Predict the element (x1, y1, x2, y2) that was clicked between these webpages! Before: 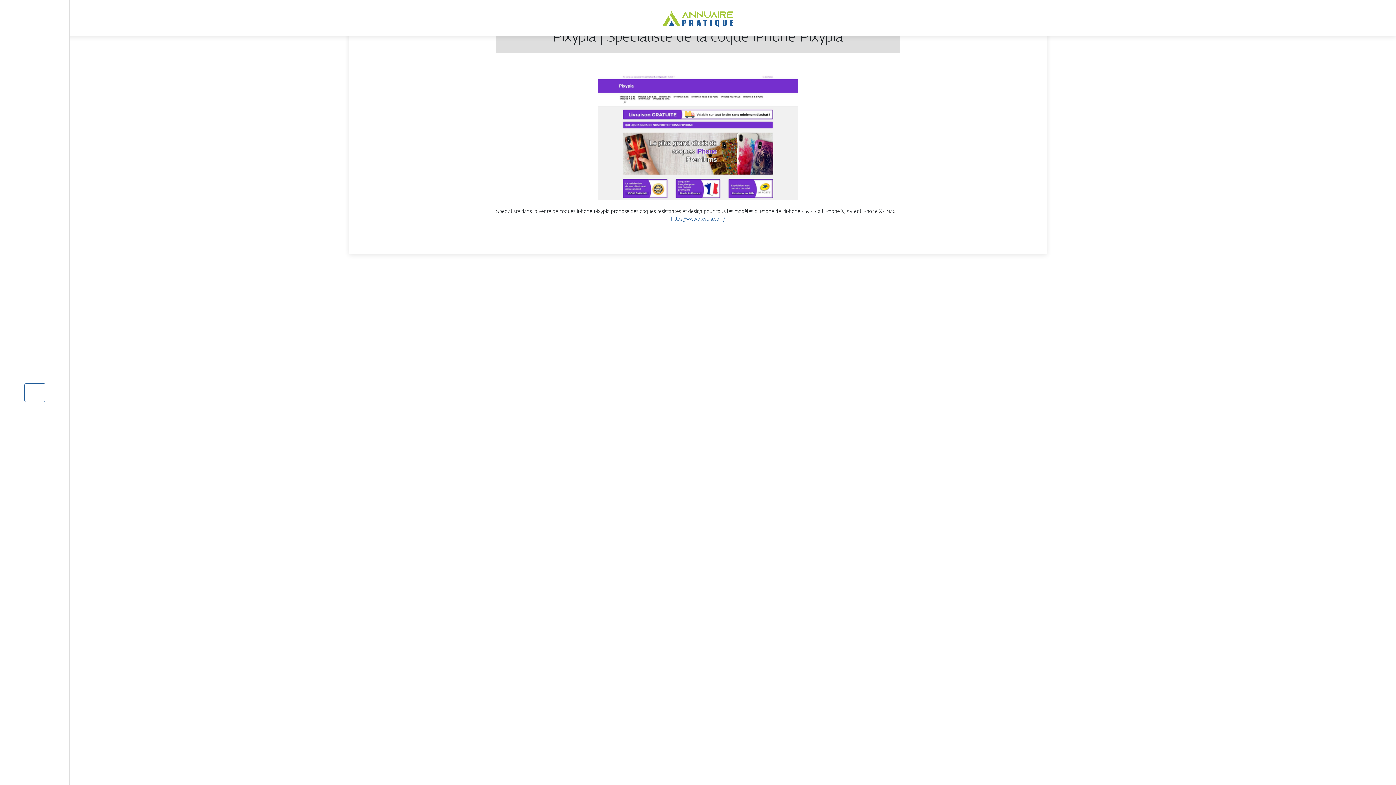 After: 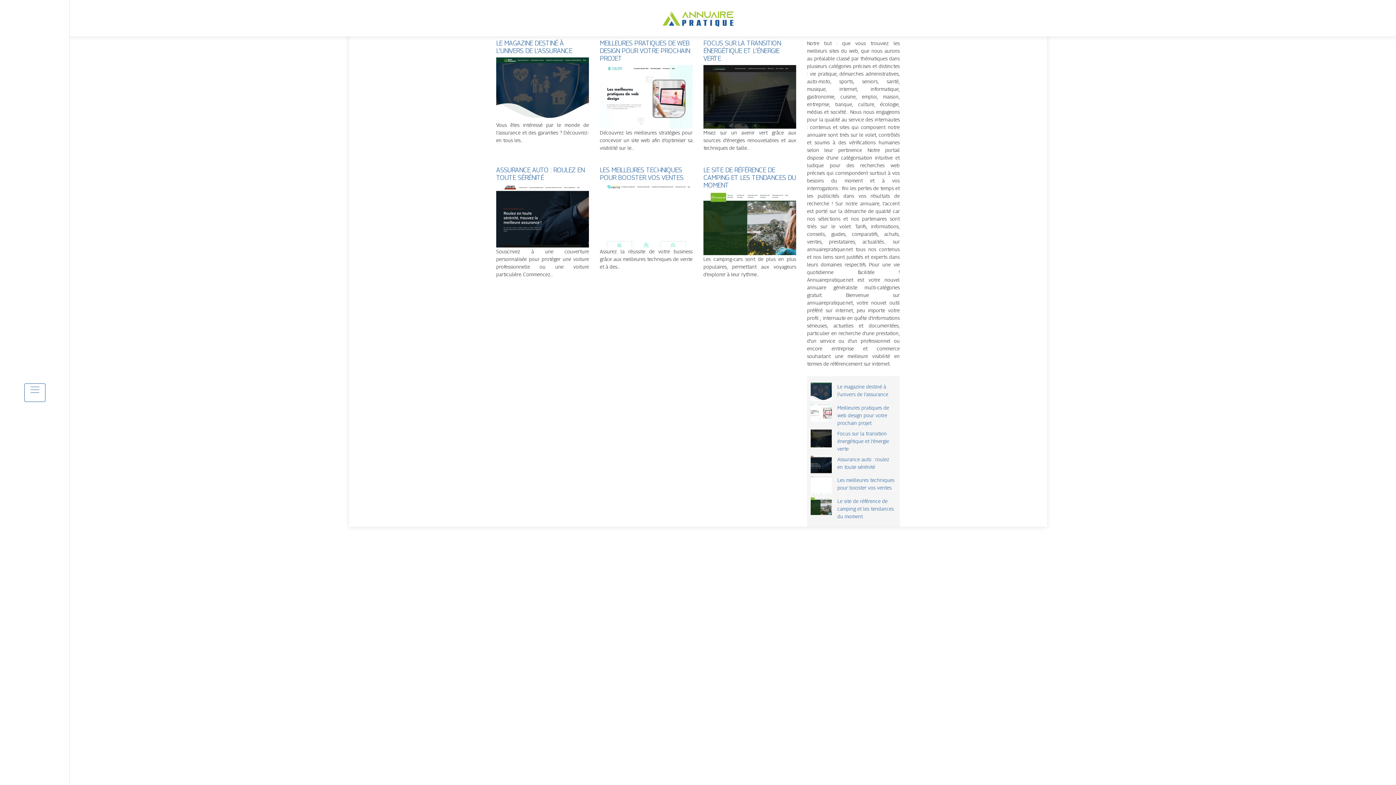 Action: bbox: (661, 14, 734, 20)